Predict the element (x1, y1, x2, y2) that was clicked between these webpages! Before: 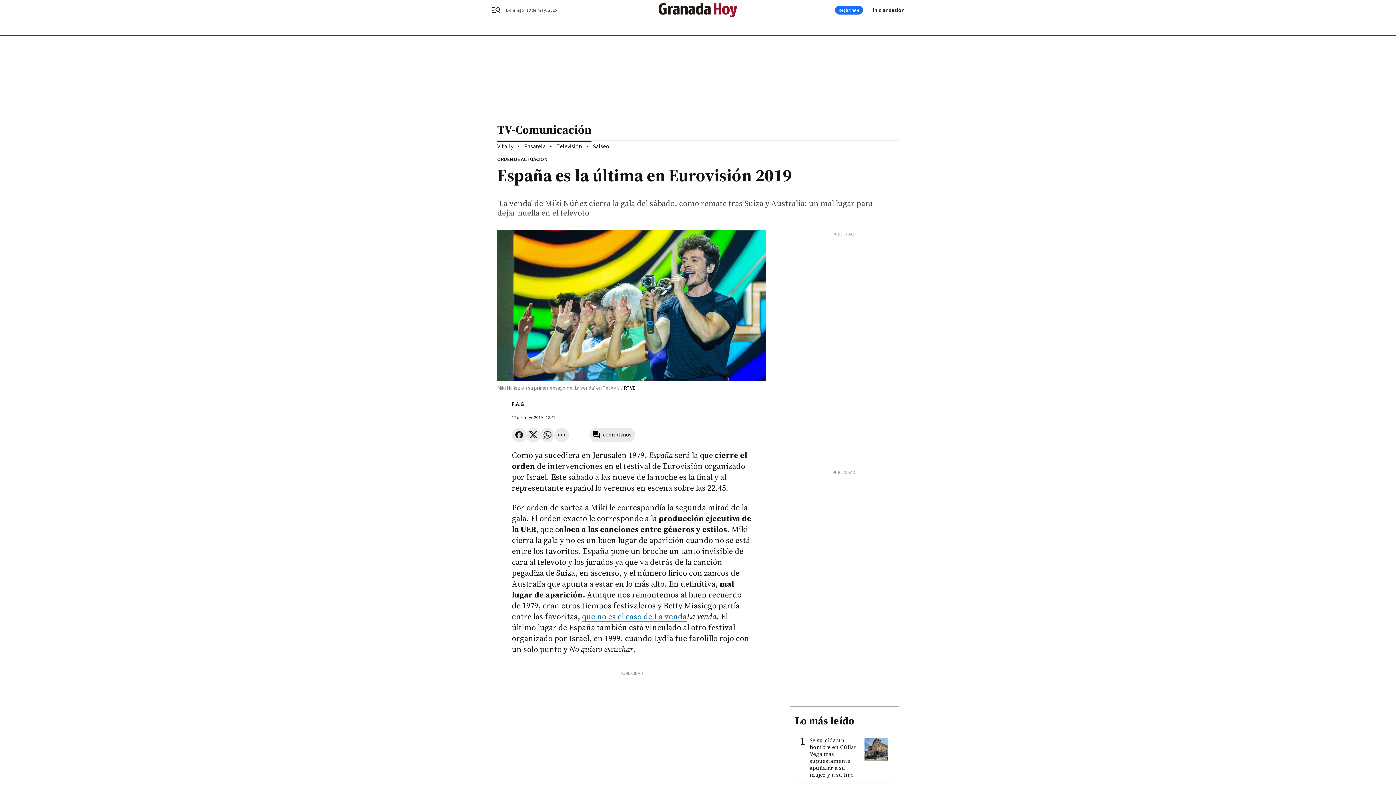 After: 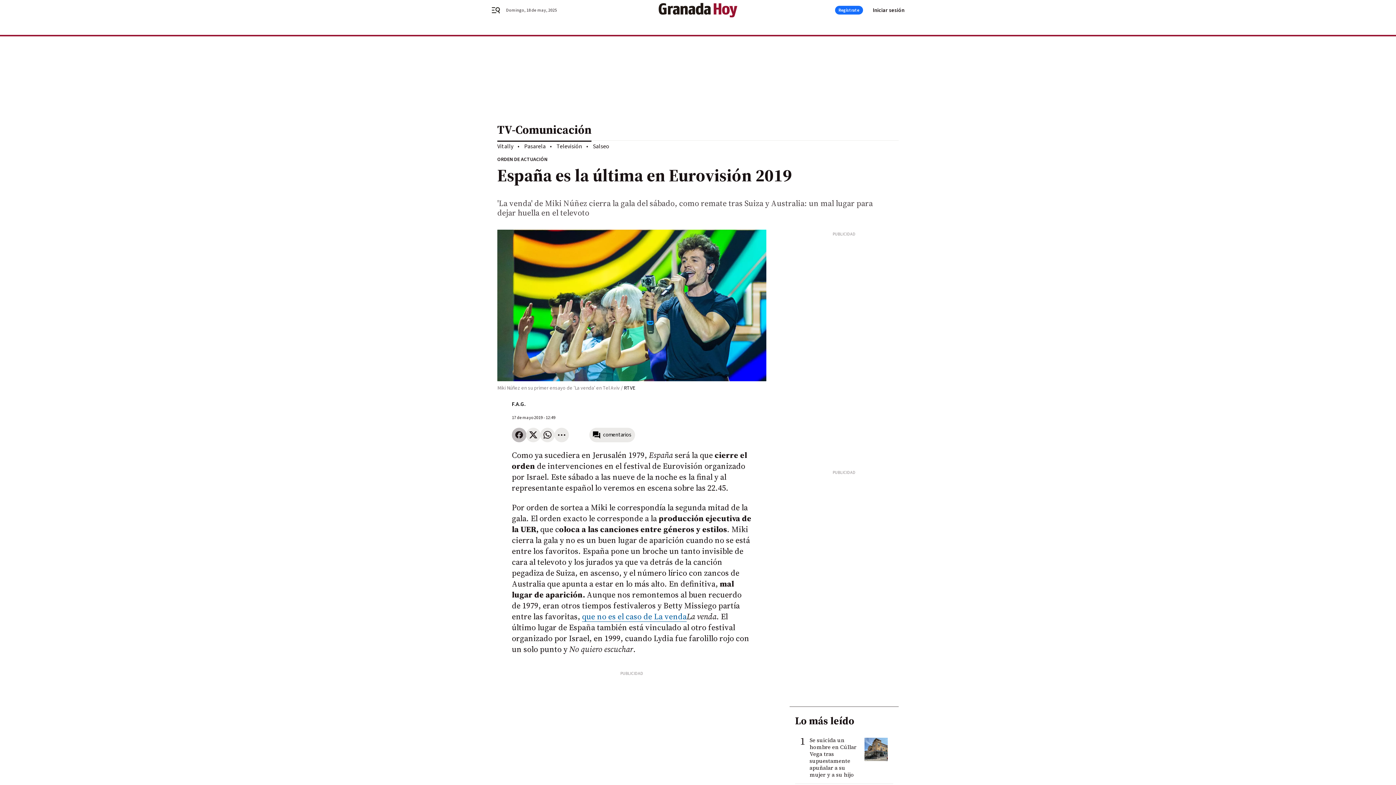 Action: bbox: (512, 427, 526, 442)